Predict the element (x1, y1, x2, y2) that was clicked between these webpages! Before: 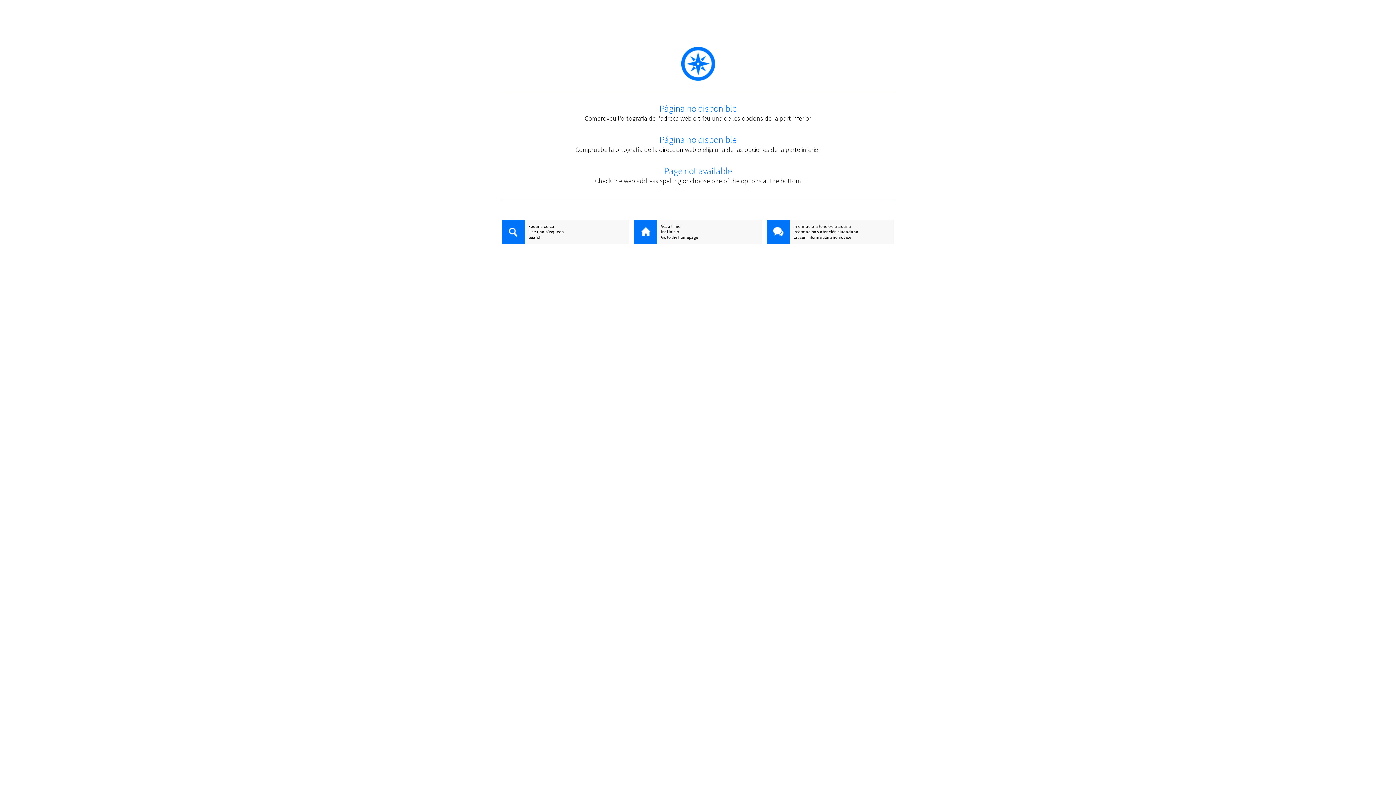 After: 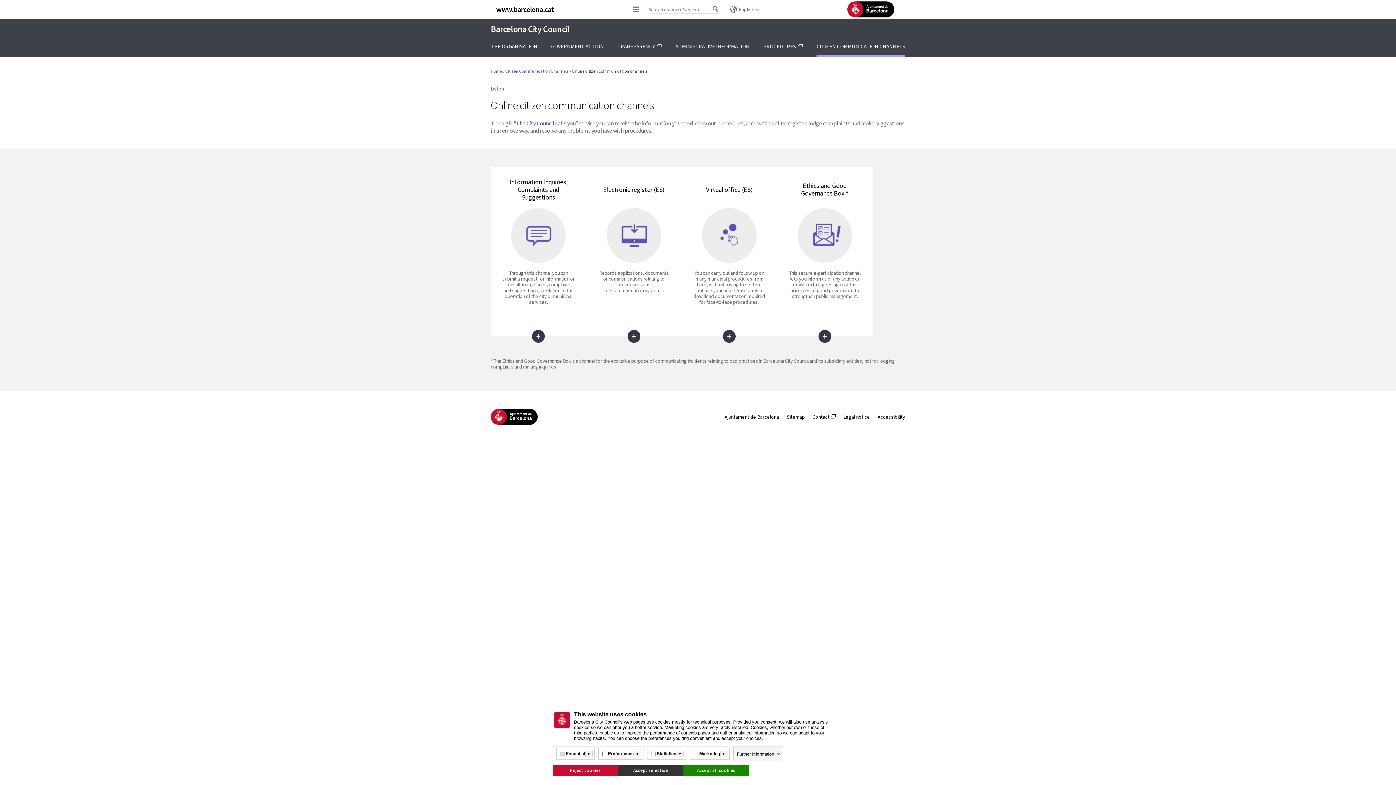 Action: bbox: (766, 234, 894, 240) label: Citizen information and advice